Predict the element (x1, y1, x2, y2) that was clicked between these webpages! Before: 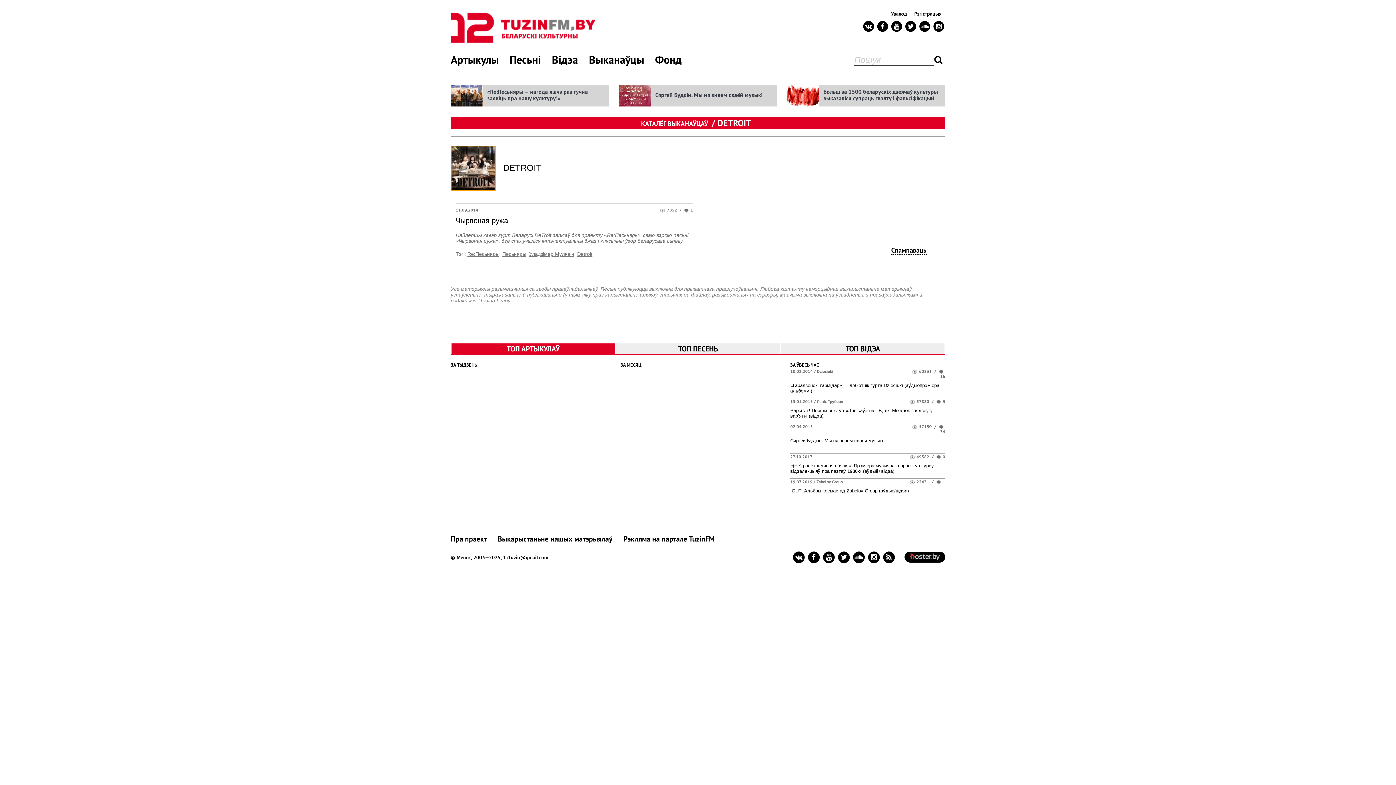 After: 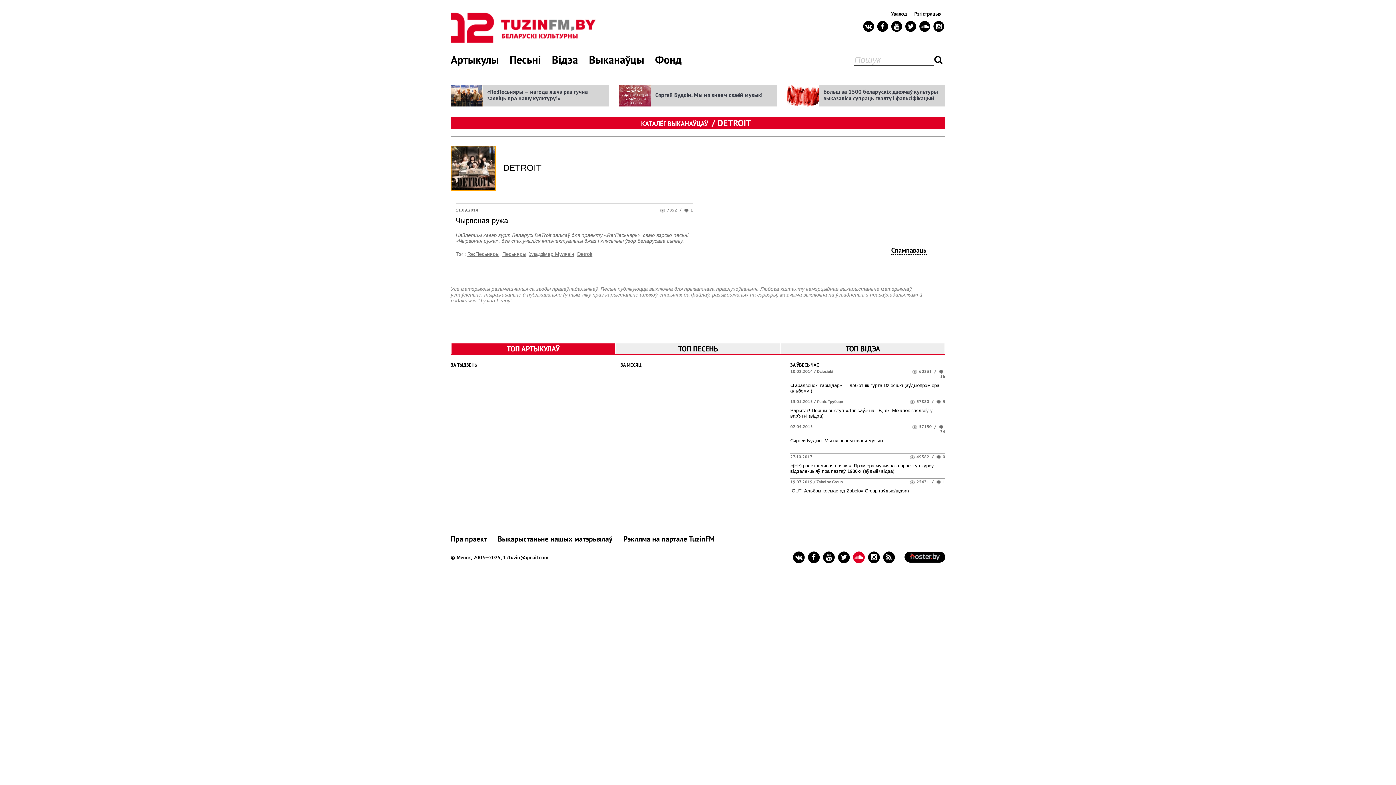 Action: bbox: (852, 553, 865, 559)